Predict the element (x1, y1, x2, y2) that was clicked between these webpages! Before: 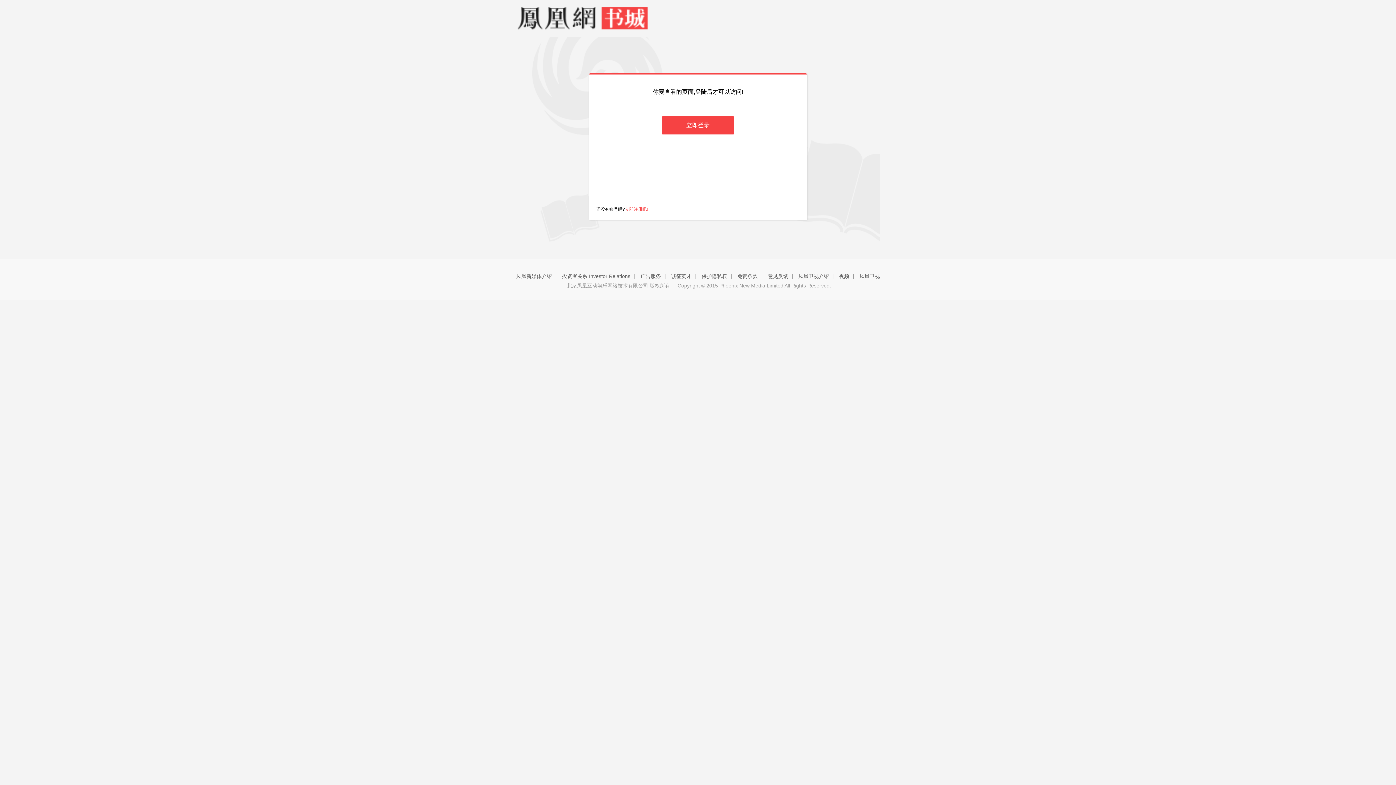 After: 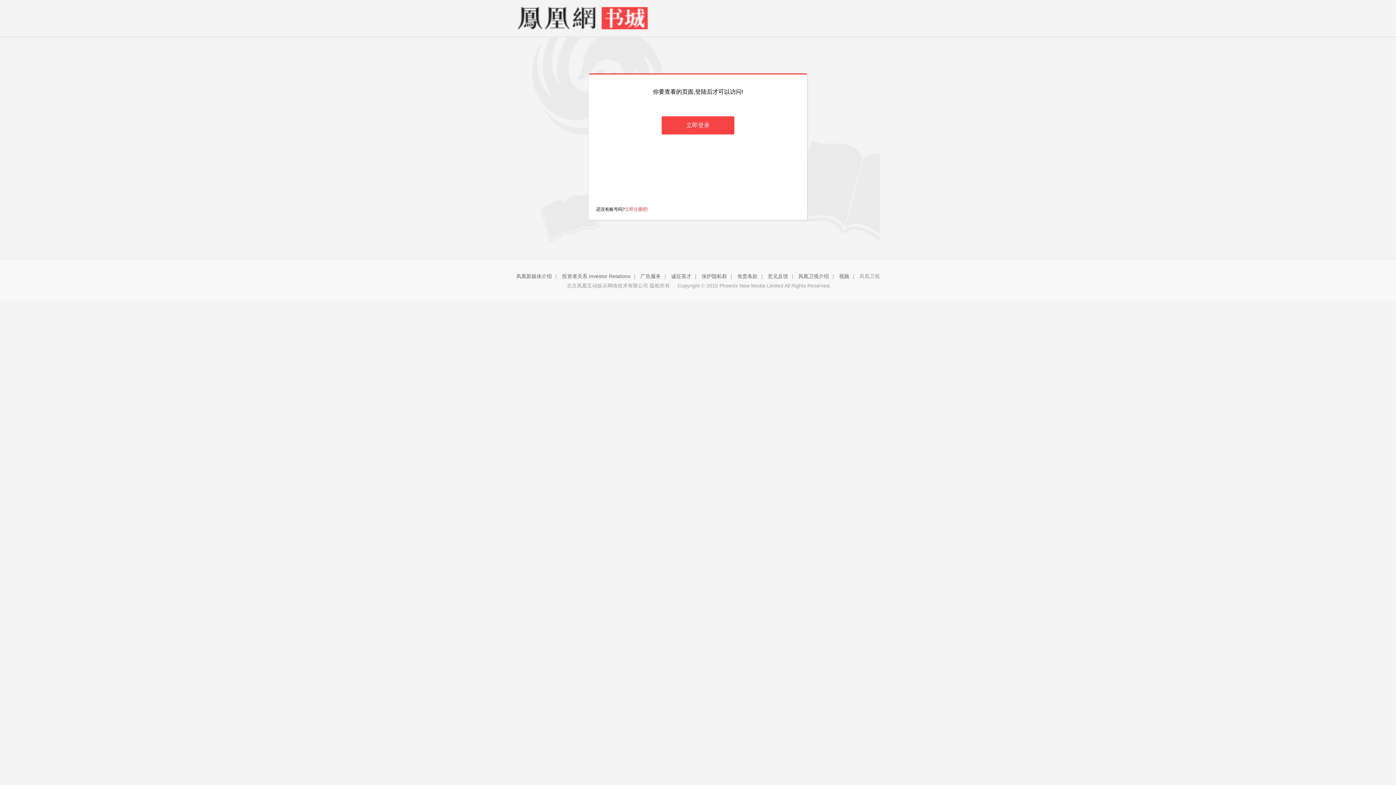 Action: label: 凤凰卫视 bbox: (859, 273, 880, 279)